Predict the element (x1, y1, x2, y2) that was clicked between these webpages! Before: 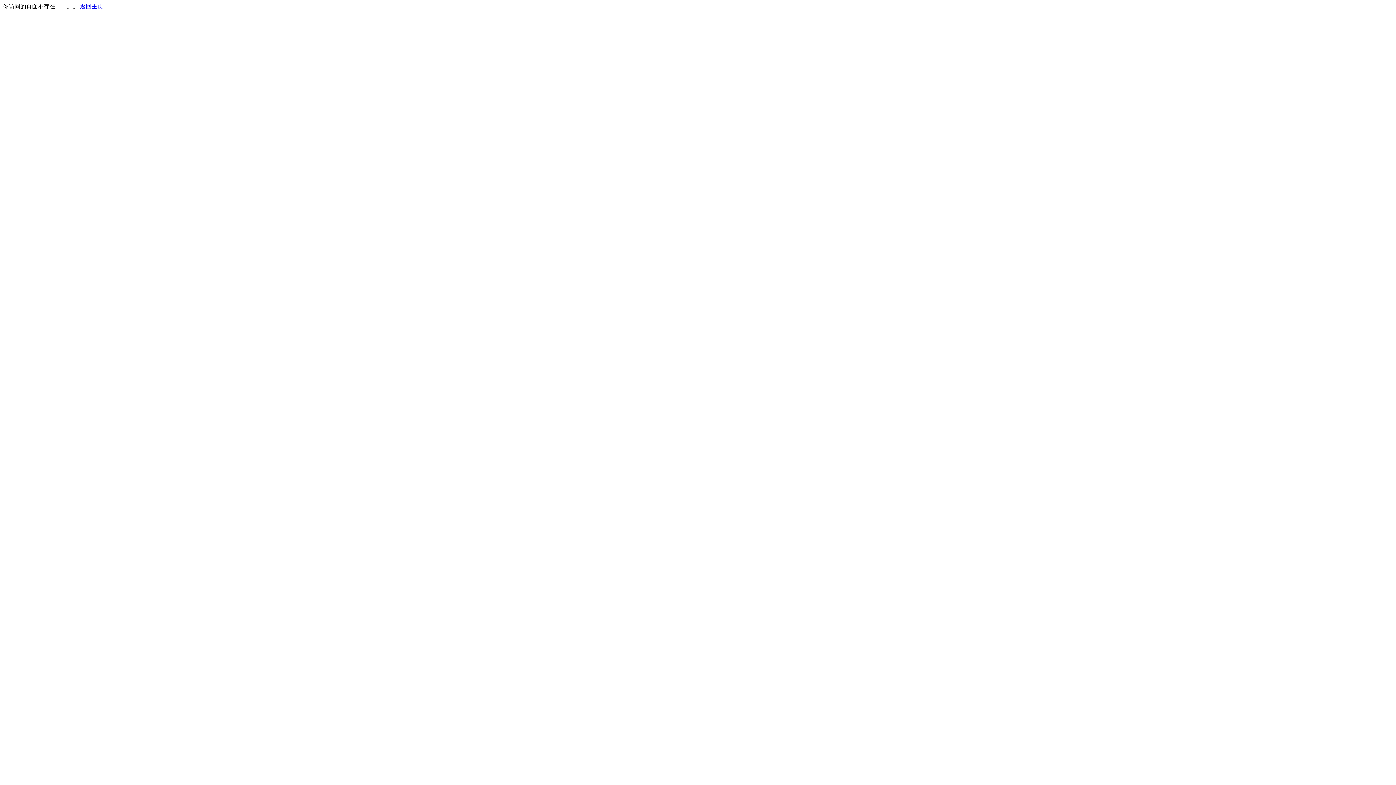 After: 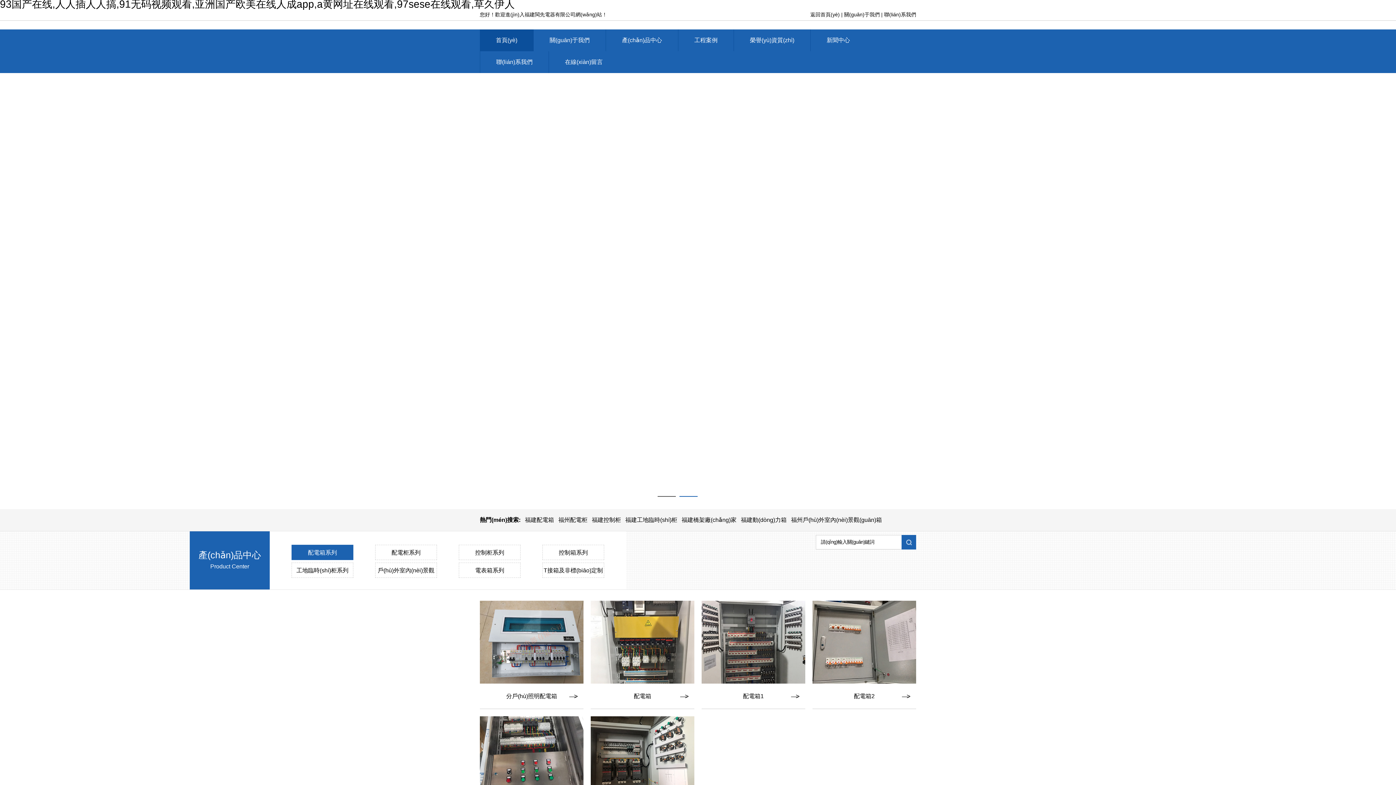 Action: bbox: (80, 3, 103, 9) label: 返回主页